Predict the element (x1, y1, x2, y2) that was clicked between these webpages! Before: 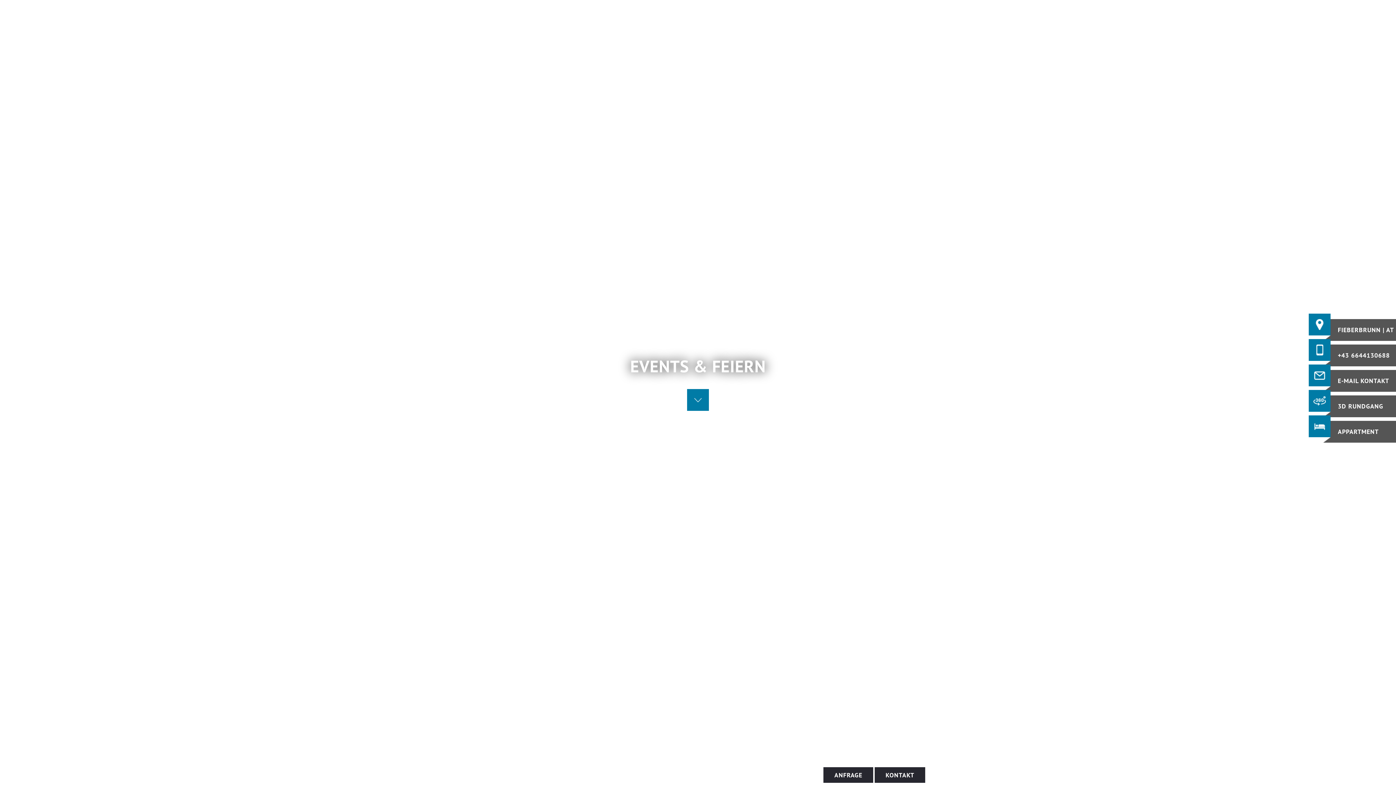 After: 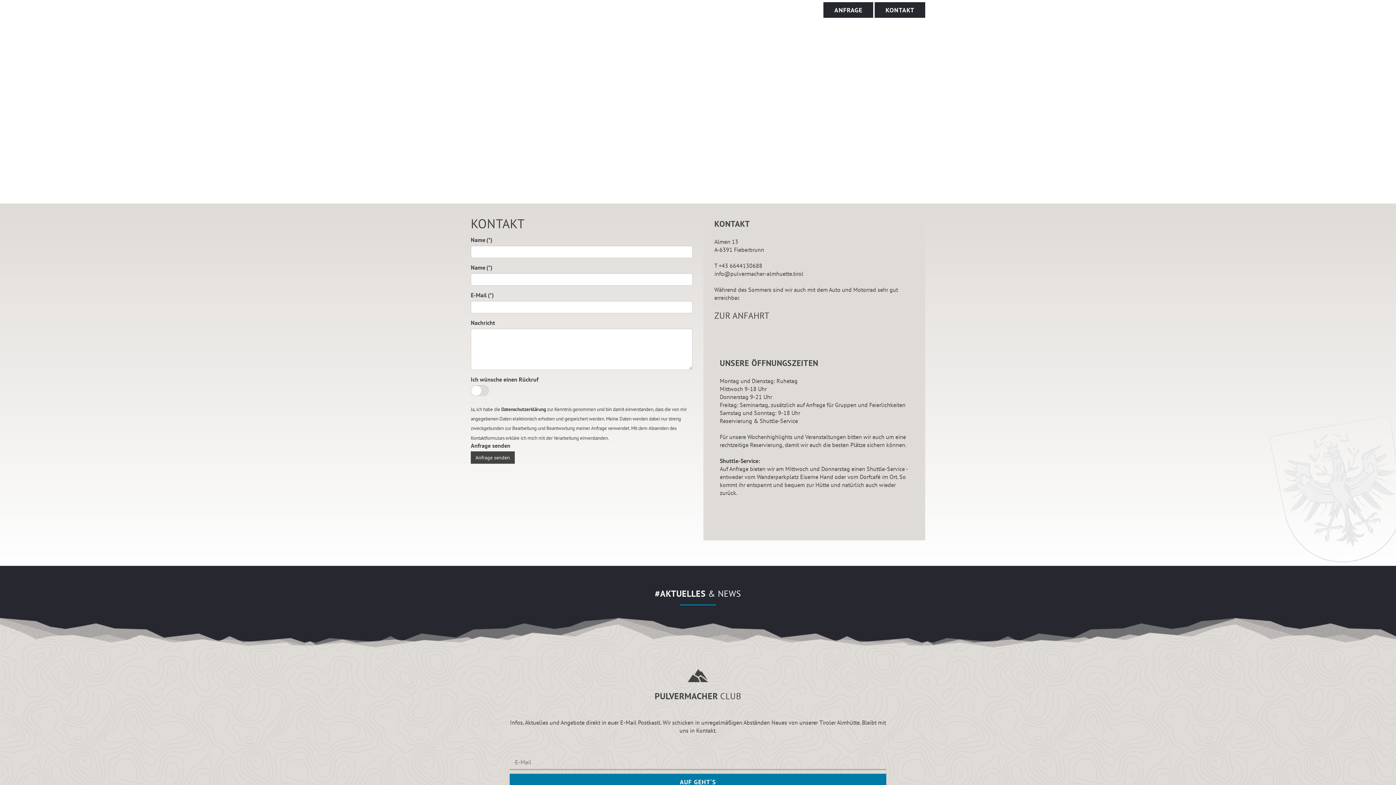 Action: bbox: (874, 767, 925, 783) label: KONTAKT